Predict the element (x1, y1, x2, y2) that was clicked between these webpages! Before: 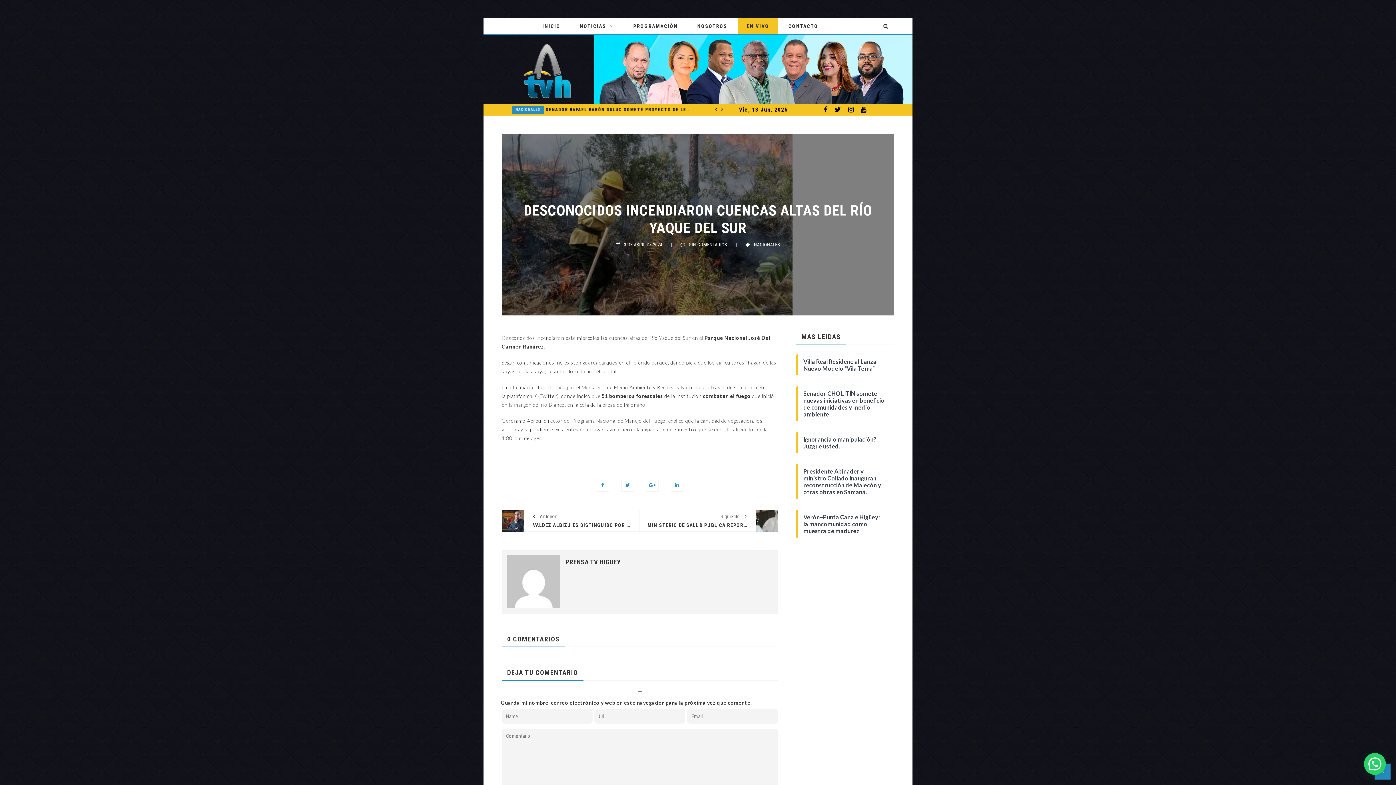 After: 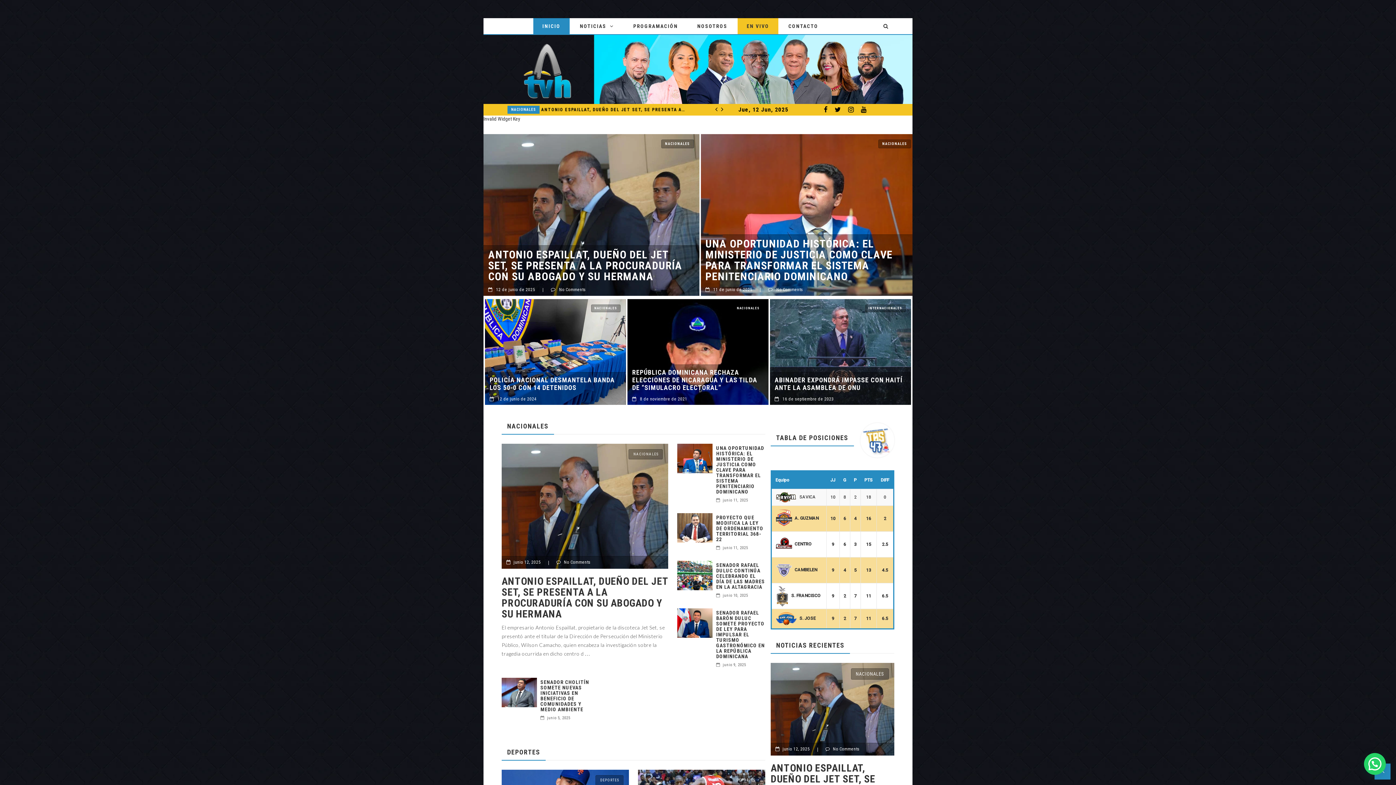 Action: bbox: (501, 67, 592, 73)